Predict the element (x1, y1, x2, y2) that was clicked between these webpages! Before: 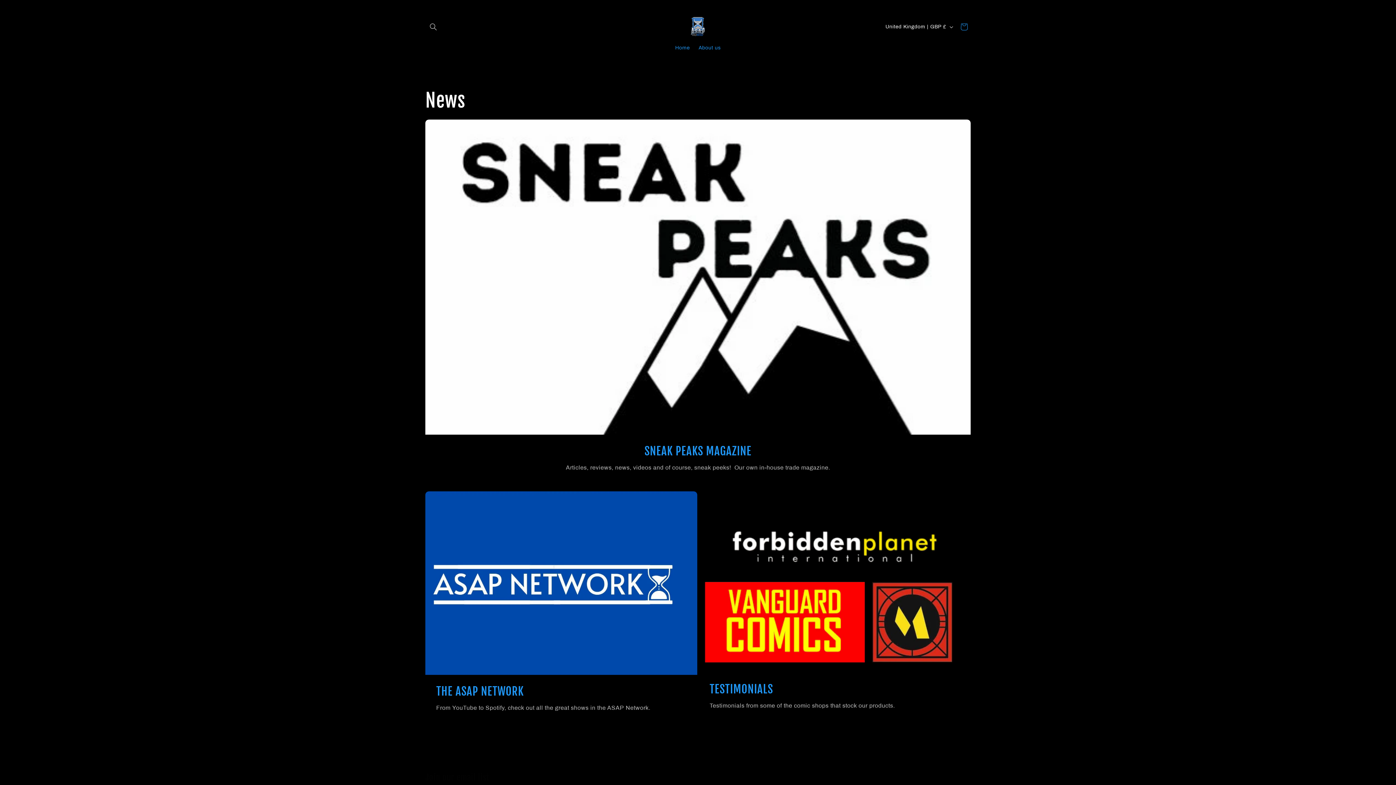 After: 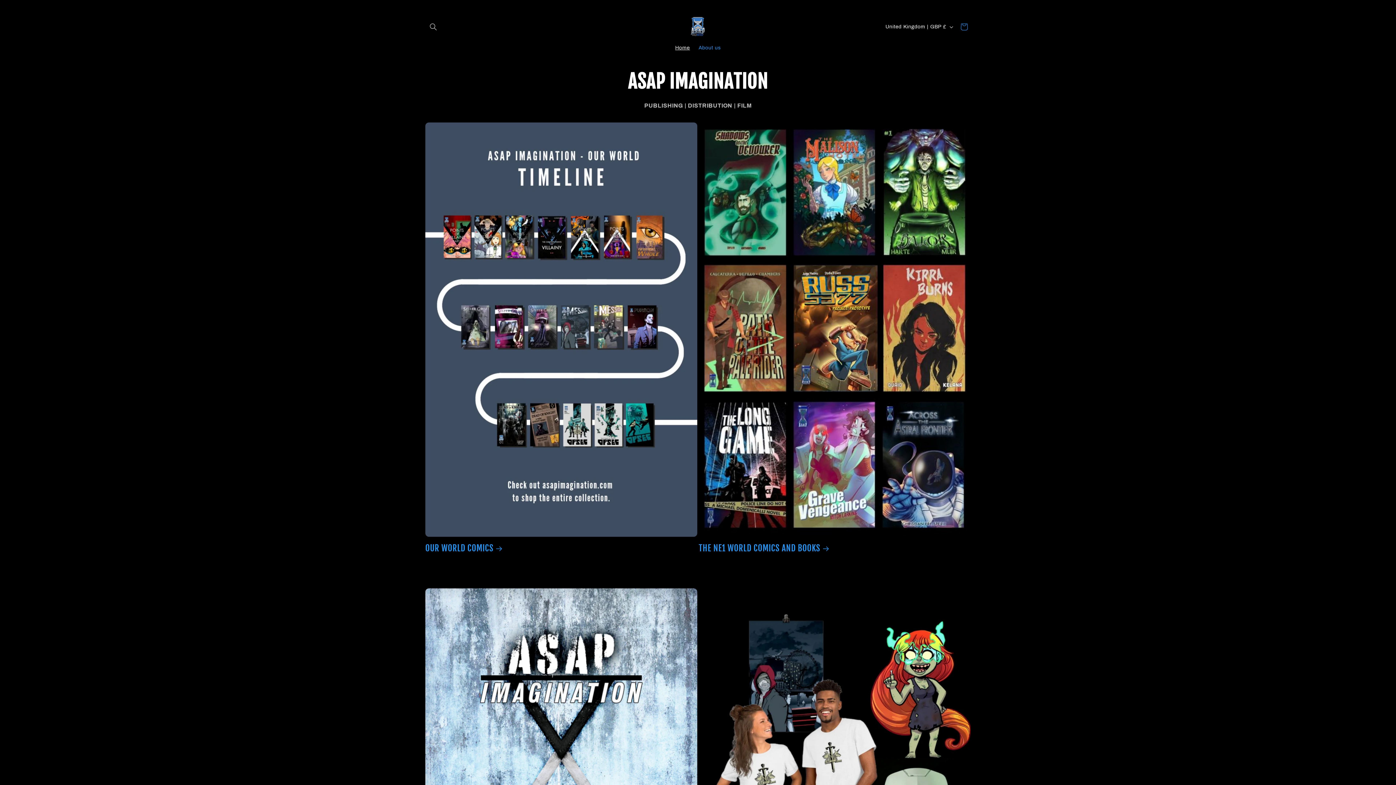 Action: bbox: (684, 13, 711, 40)